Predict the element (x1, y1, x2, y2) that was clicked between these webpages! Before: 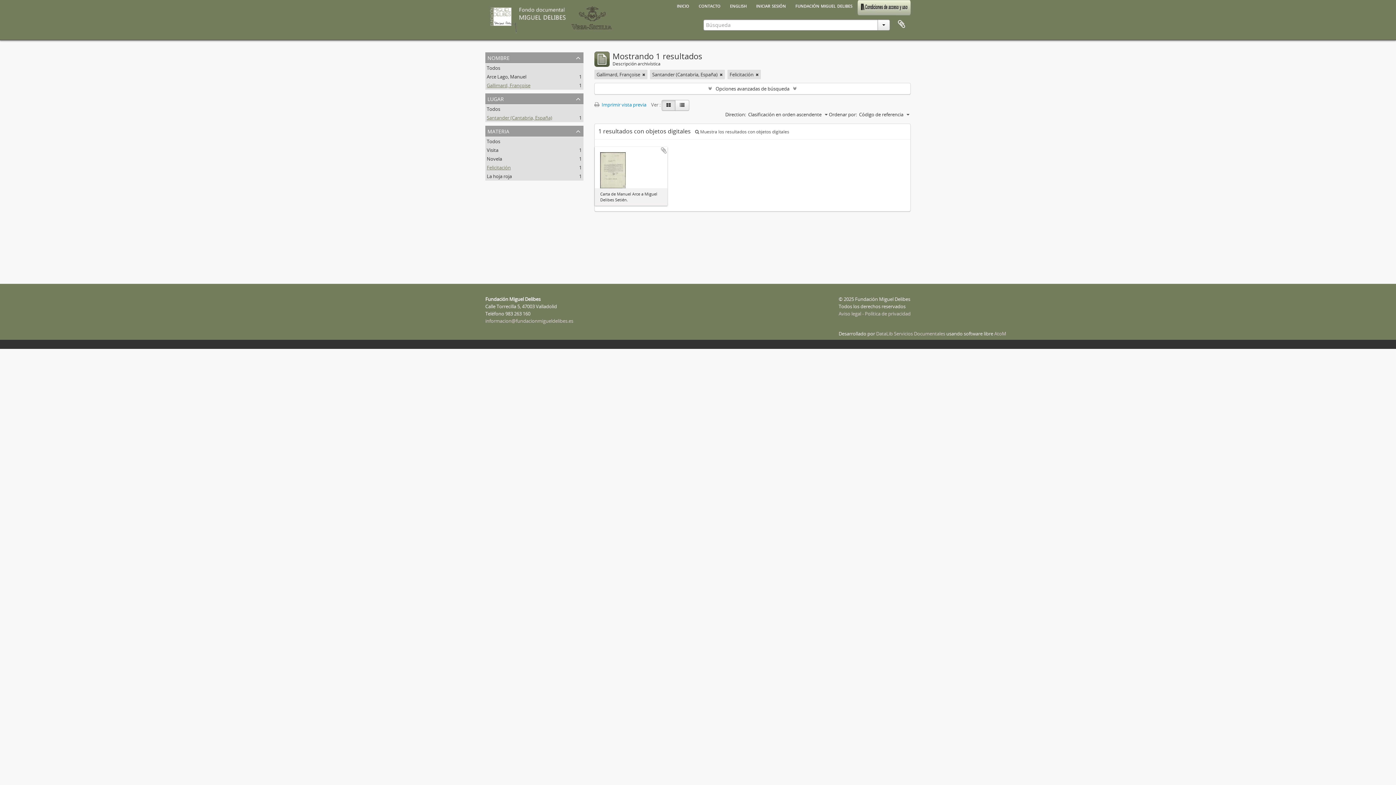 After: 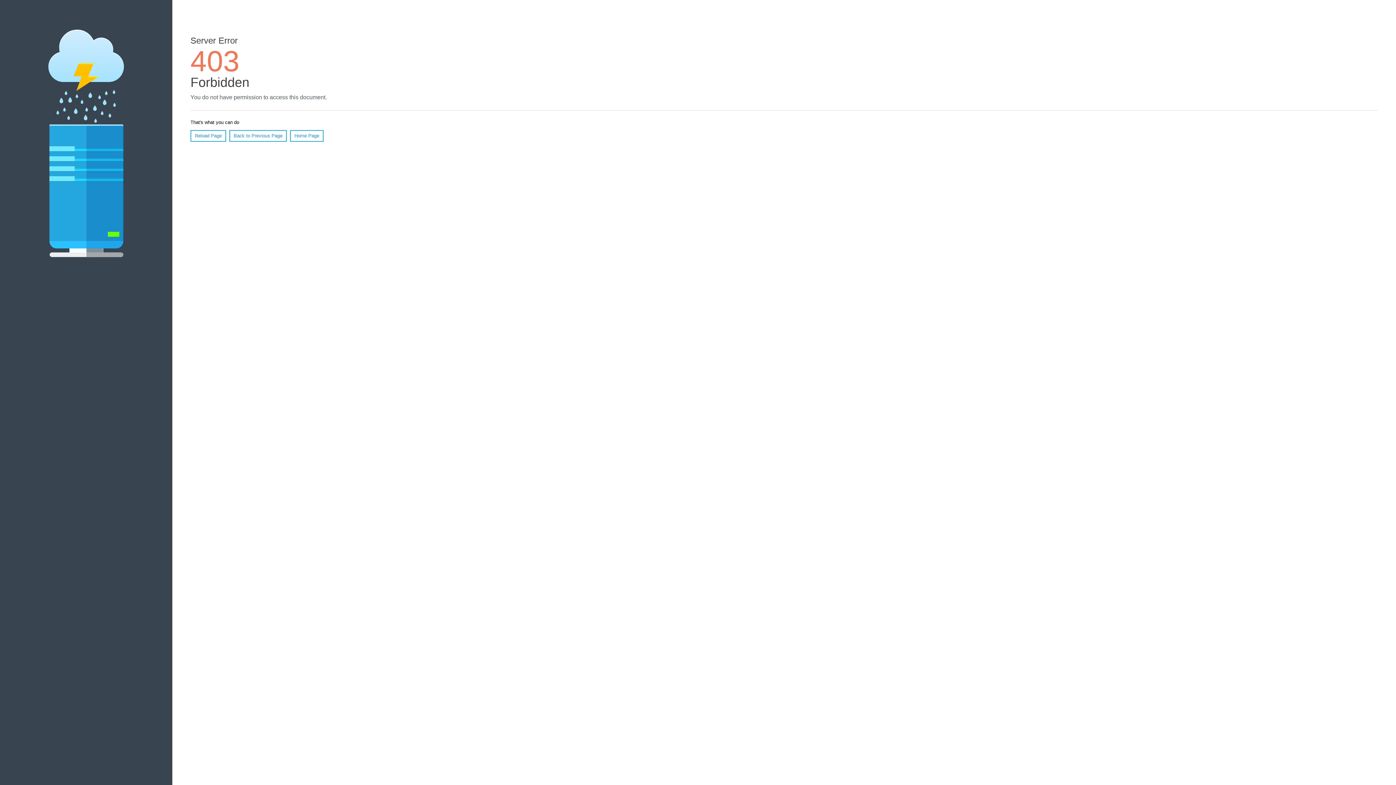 Action: bbox: (838, 310, 910, 317) label: Aviso legal - Política de privacidad